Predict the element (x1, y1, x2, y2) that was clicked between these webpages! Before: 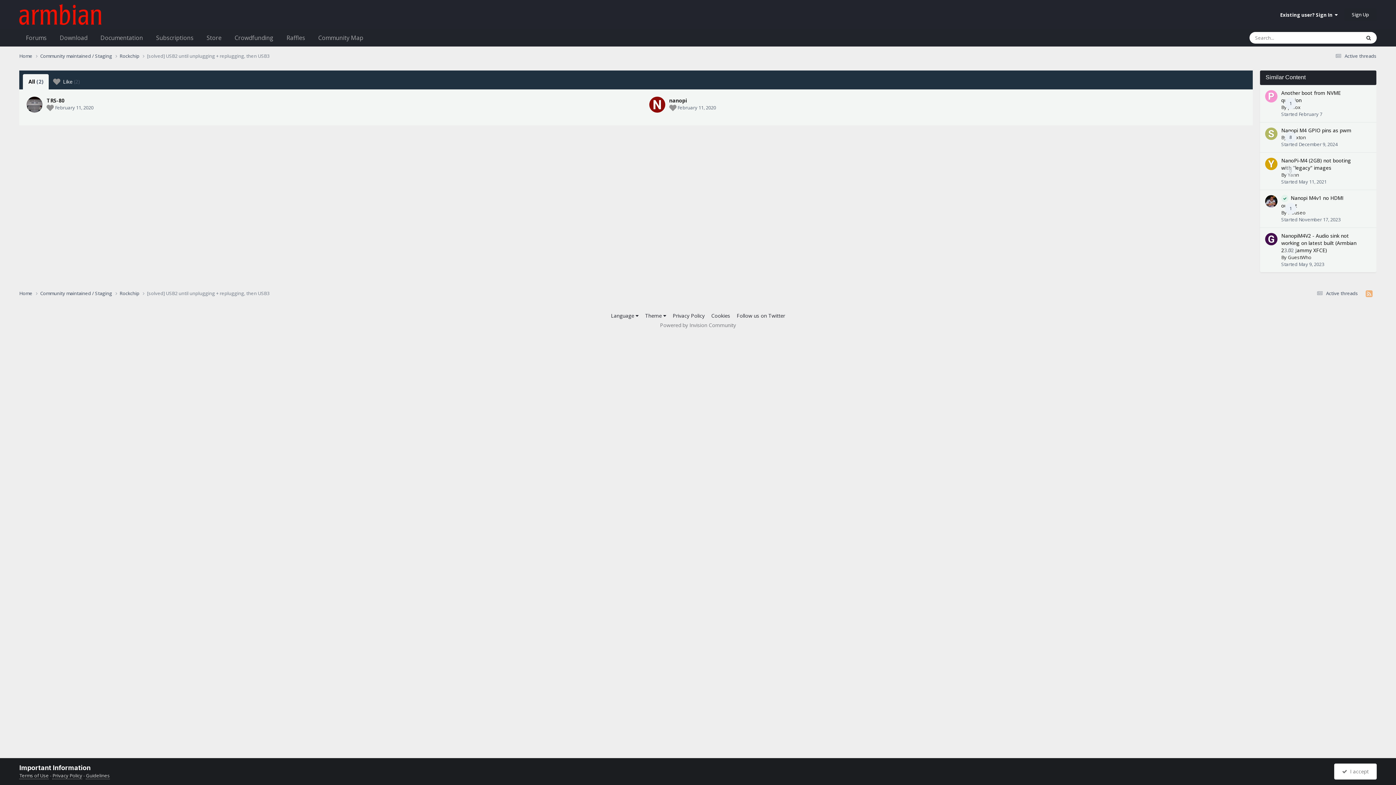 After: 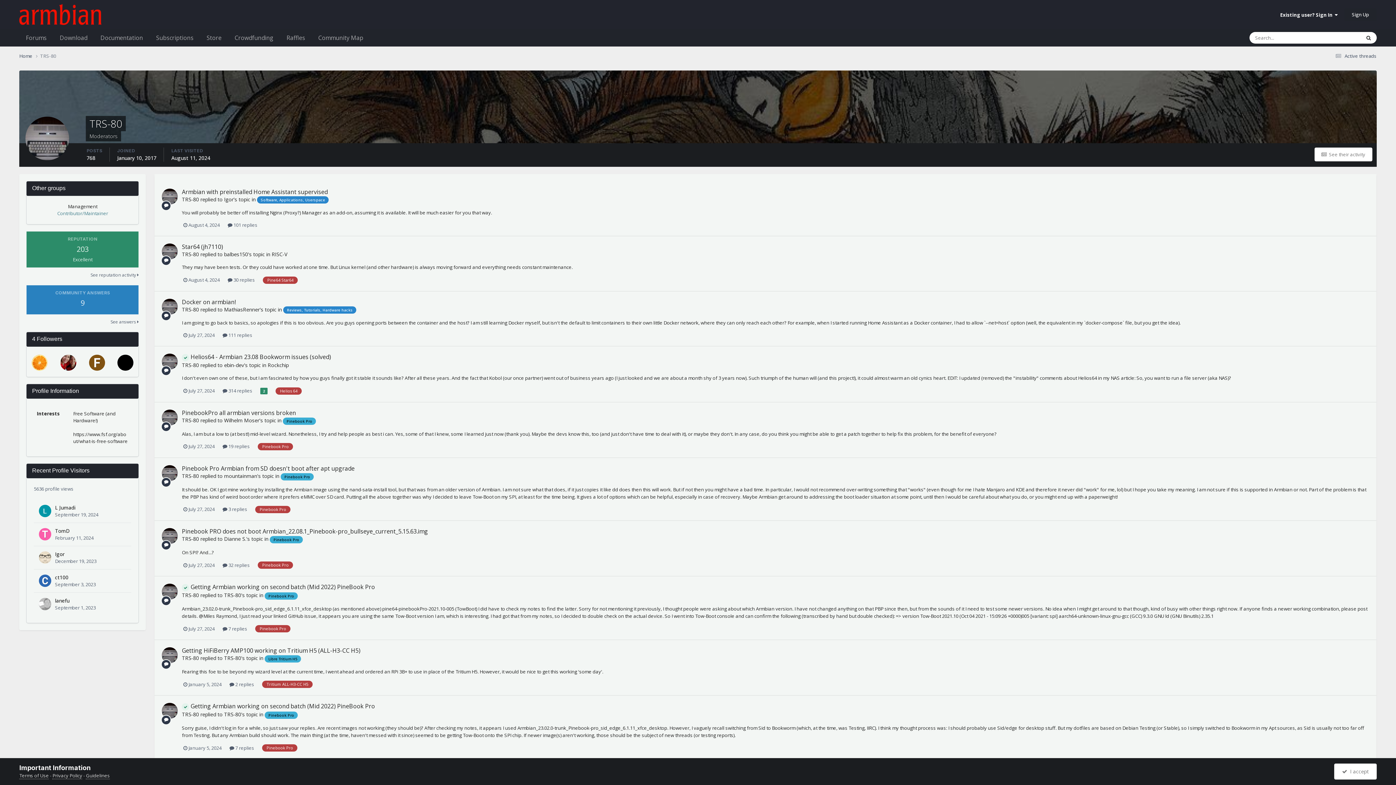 Action: label: TRS-80 bbox: (46, 97, 64, 103)